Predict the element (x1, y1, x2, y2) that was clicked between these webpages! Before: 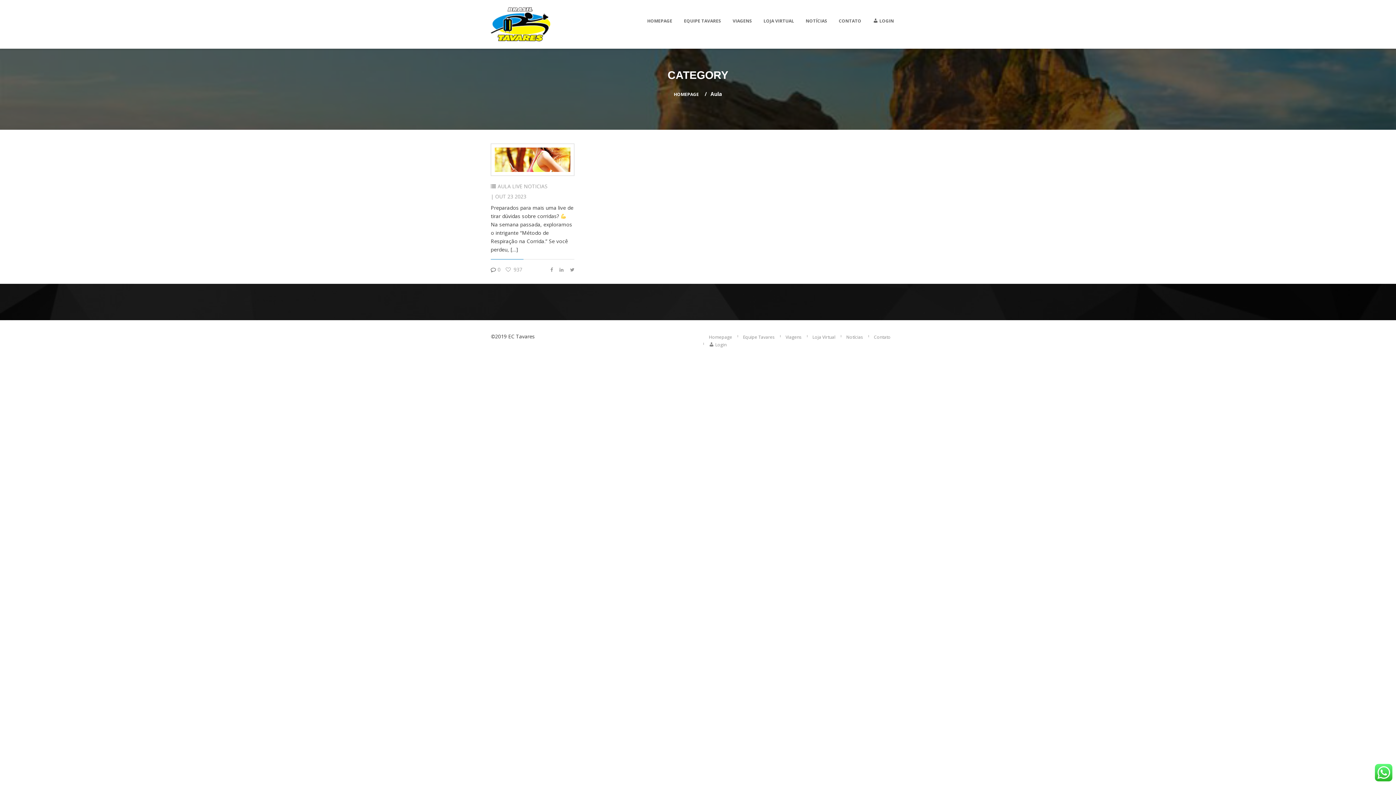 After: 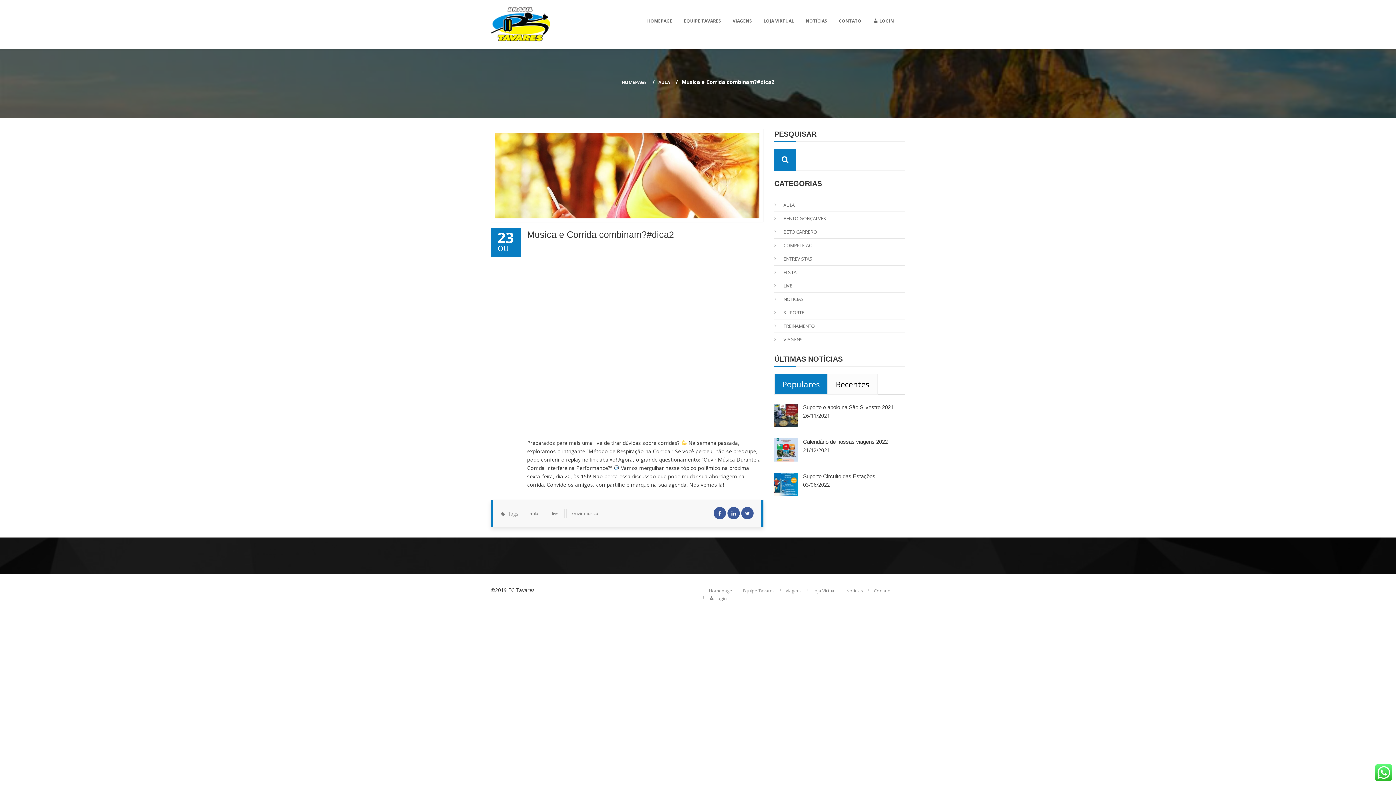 Action: label:  937 bbox: (505, 266, 522, 273)